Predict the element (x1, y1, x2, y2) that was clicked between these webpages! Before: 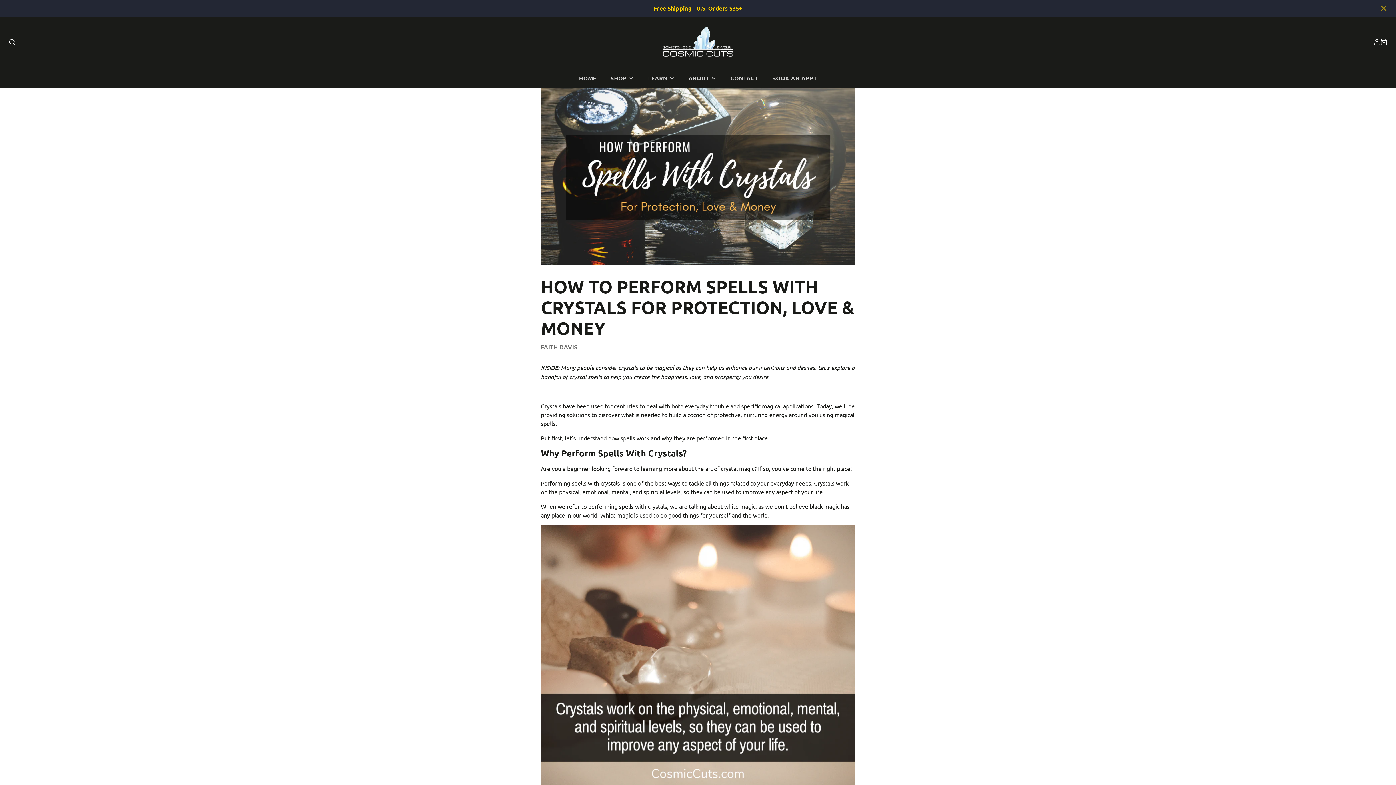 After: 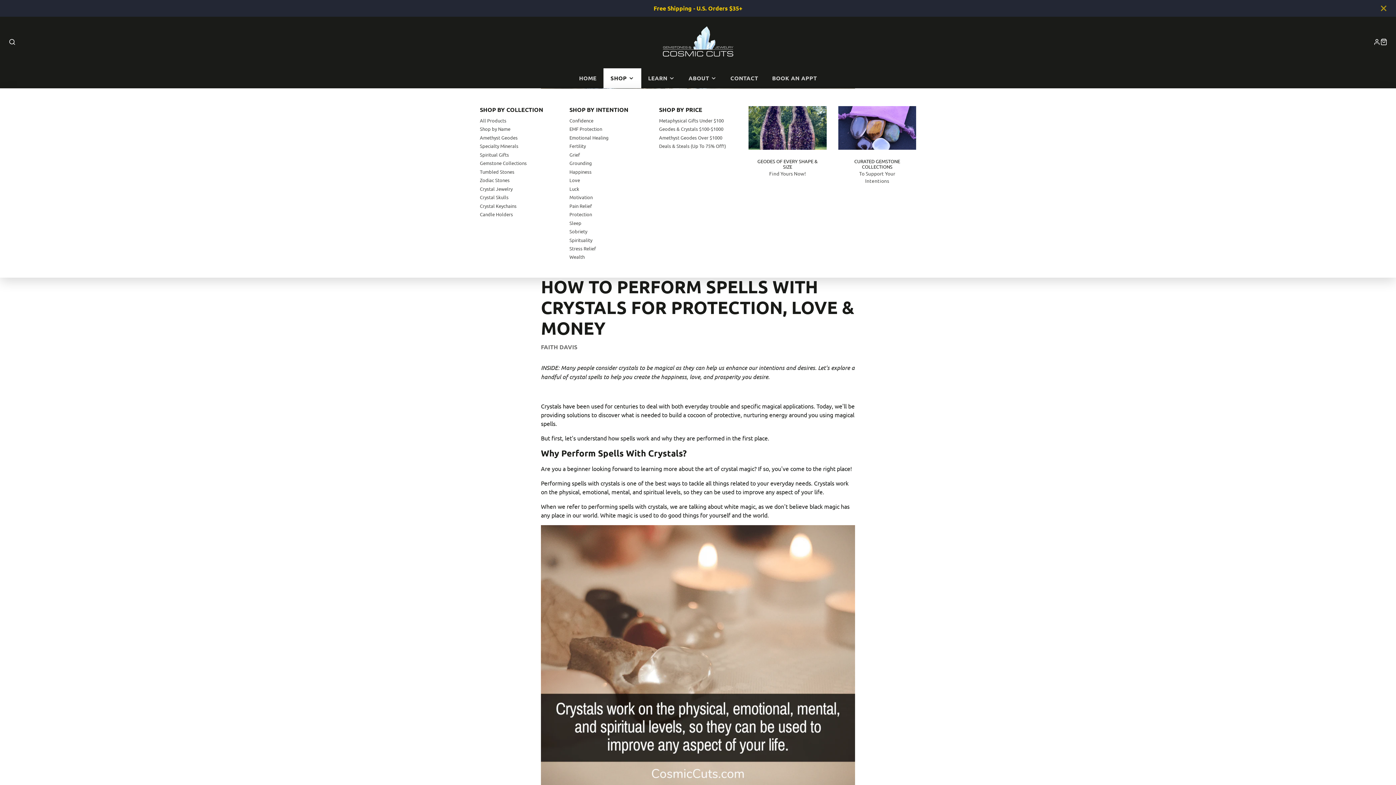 Action: bbox: (603, 68, 641, 88) label: SHOP